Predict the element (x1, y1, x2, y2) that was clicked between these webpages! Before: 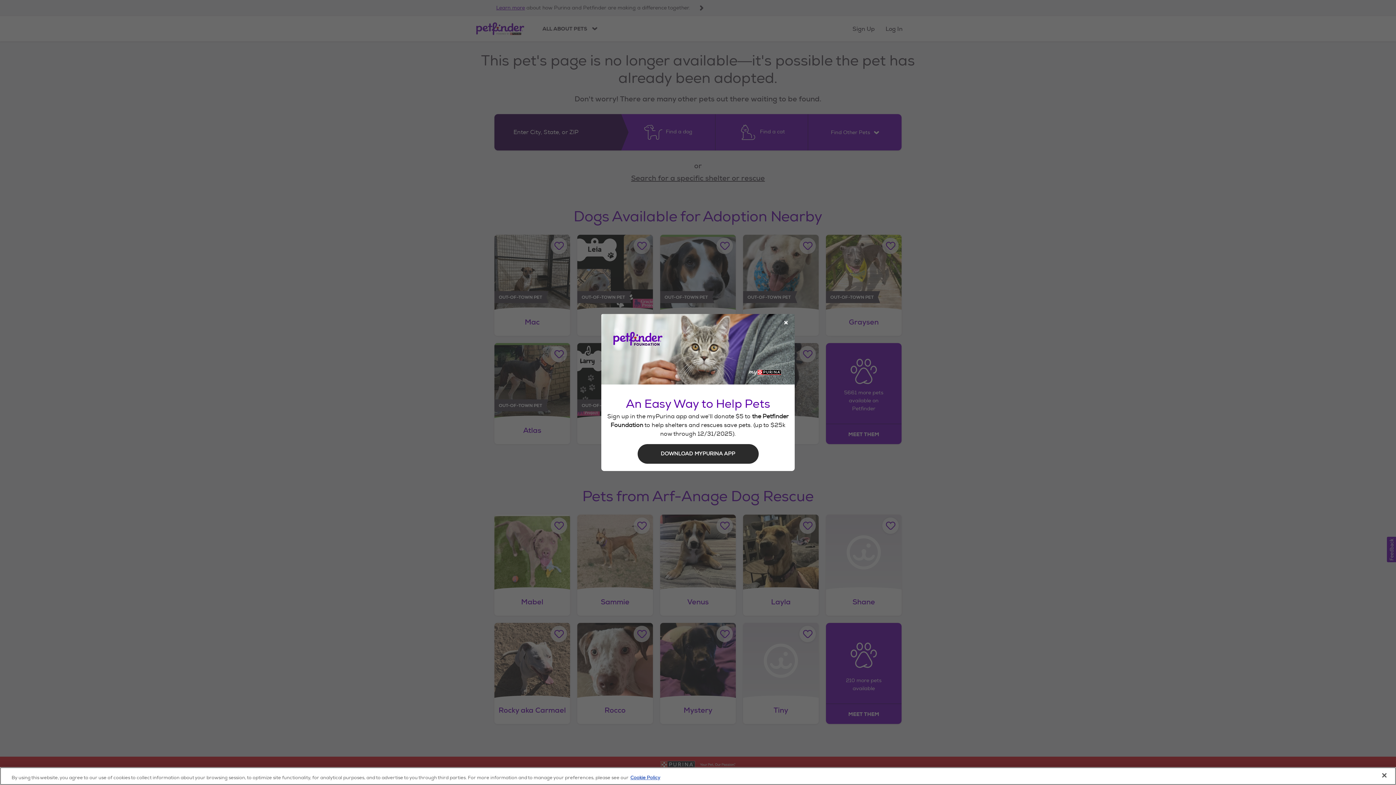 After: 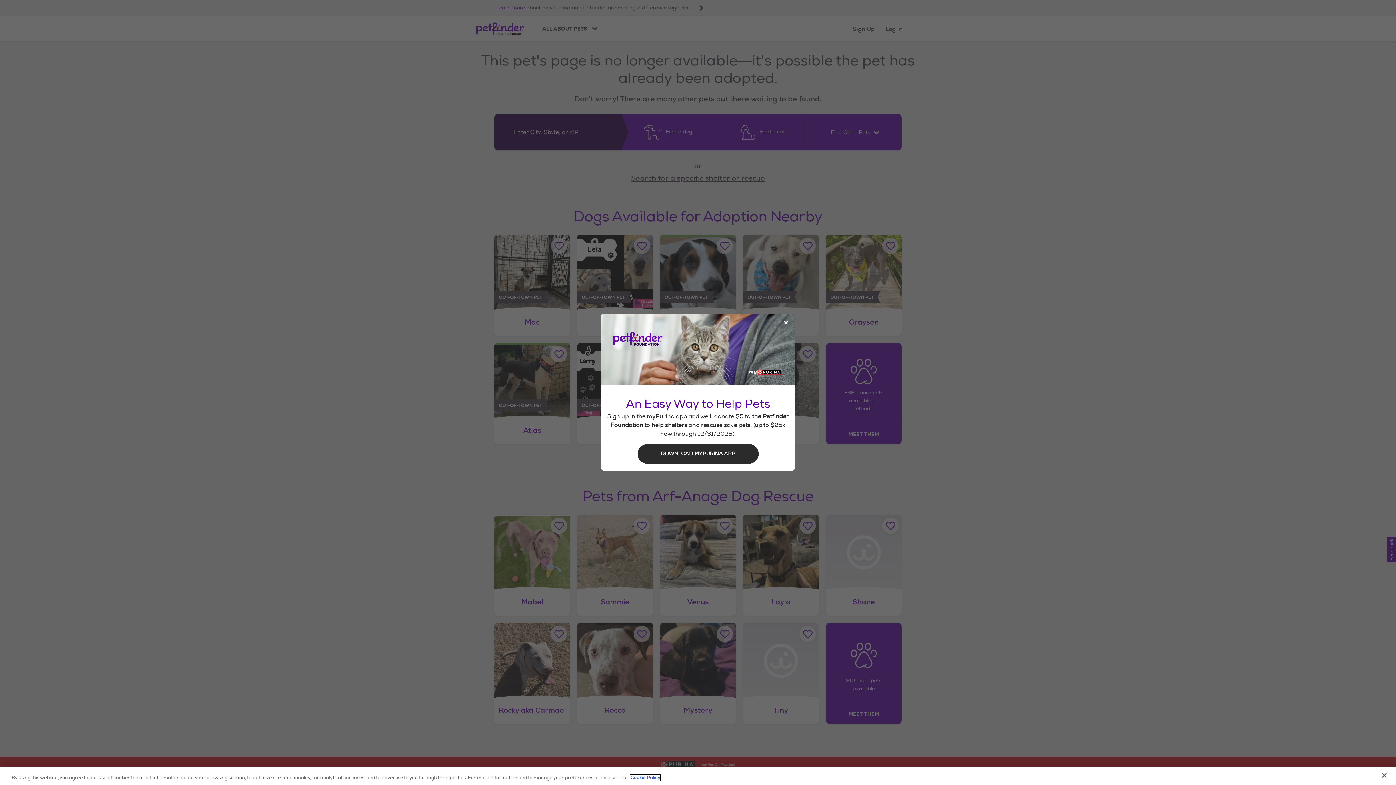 Action: bbox: (630, 775, 660, 781) label: More information about our use of cookies, opens in a new tab